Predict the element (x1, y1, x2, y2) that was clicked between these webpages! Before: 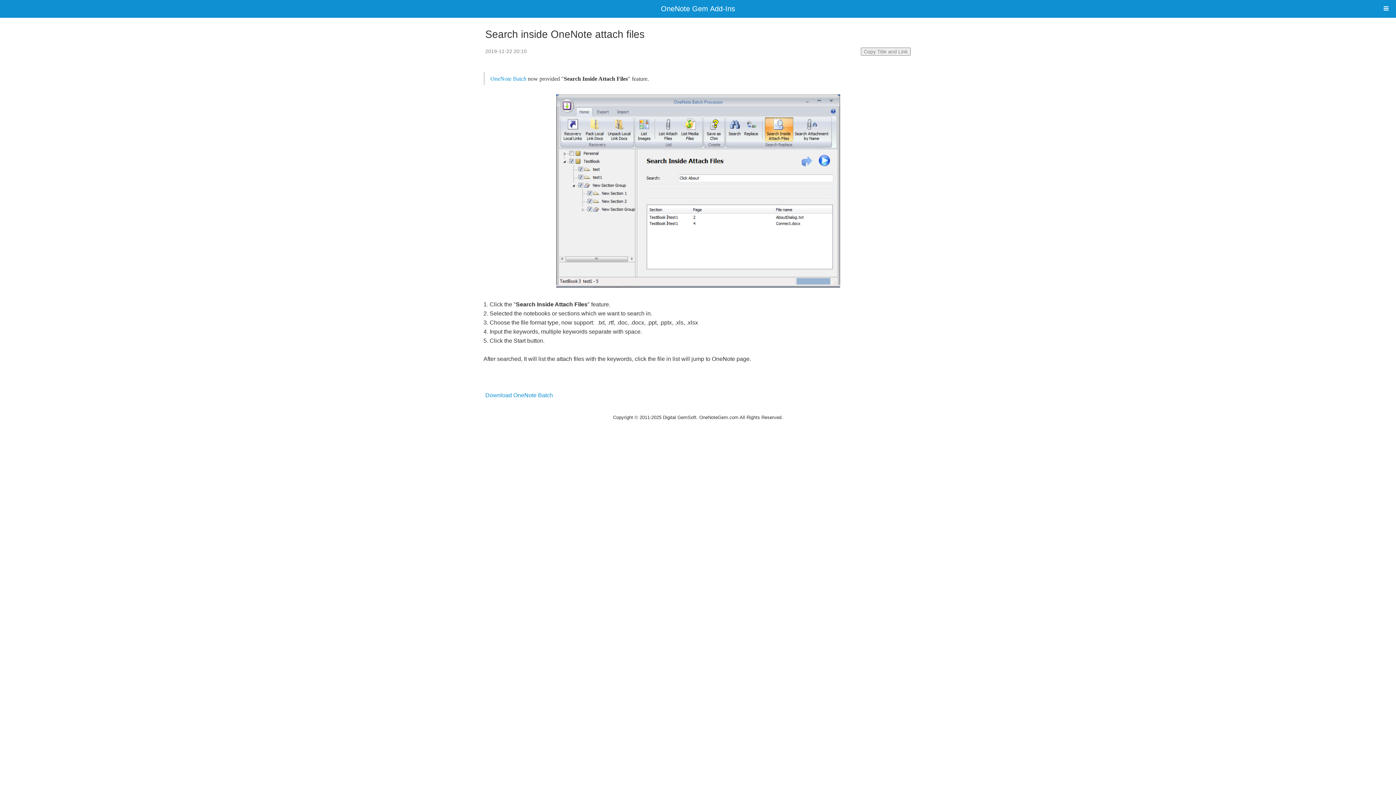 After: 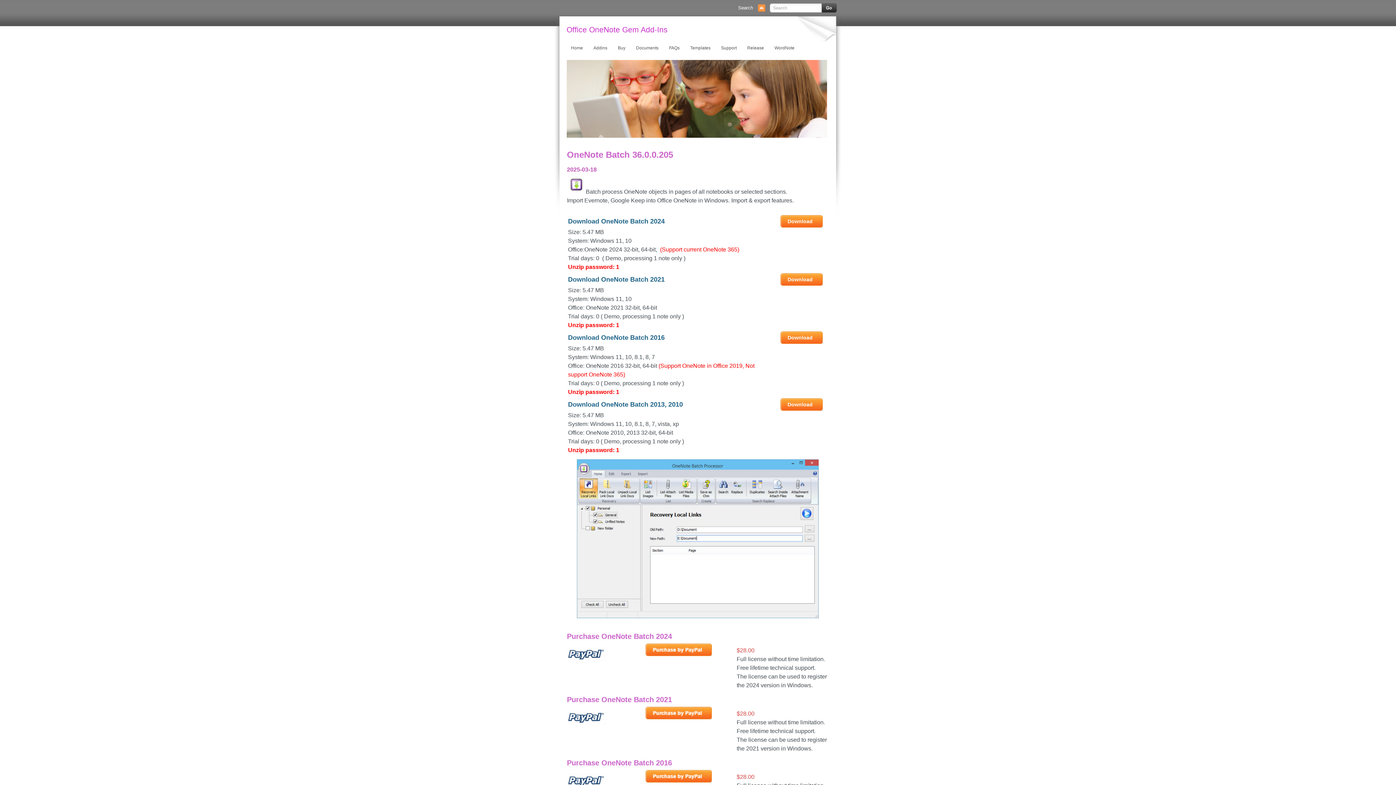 Action: bbox: (485, 392, 553, 398) label: Download OneNote Batch